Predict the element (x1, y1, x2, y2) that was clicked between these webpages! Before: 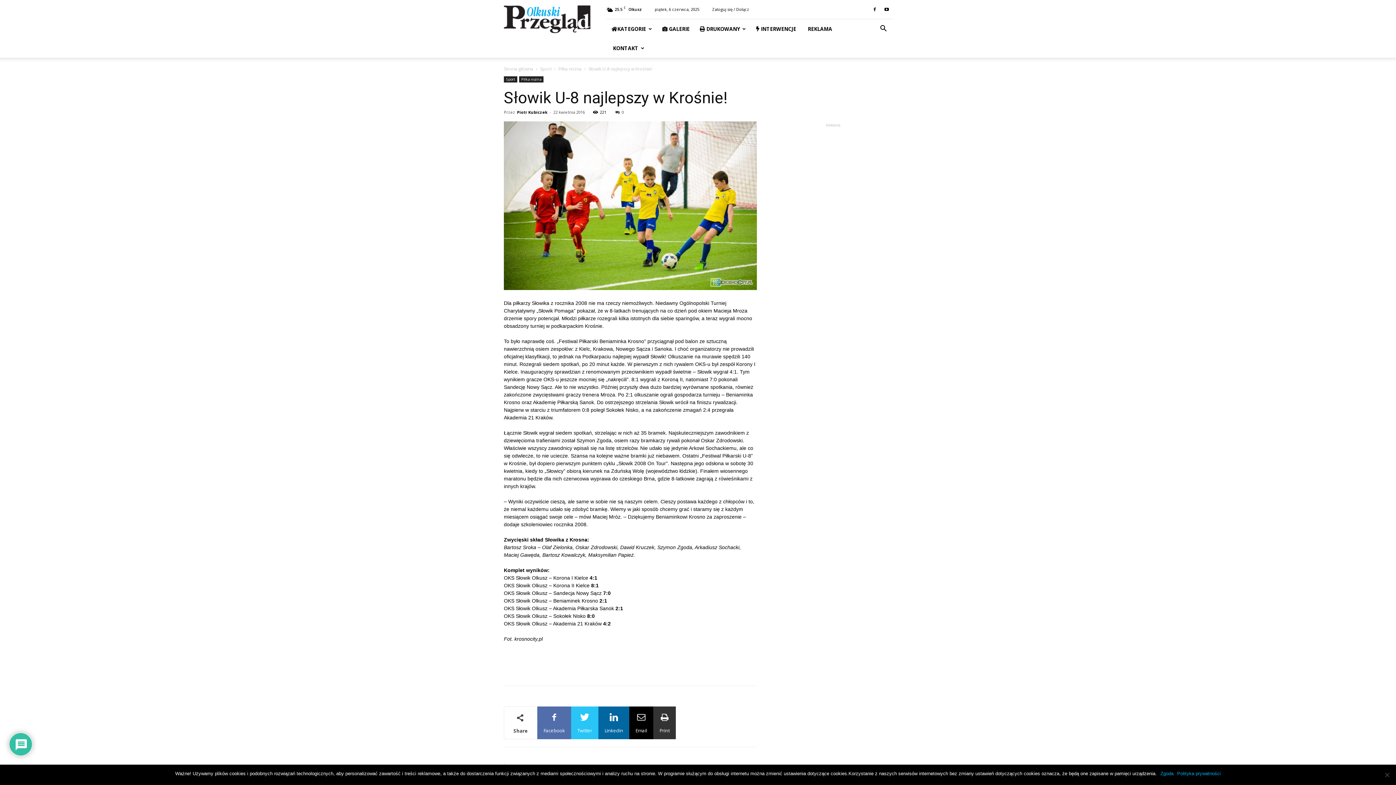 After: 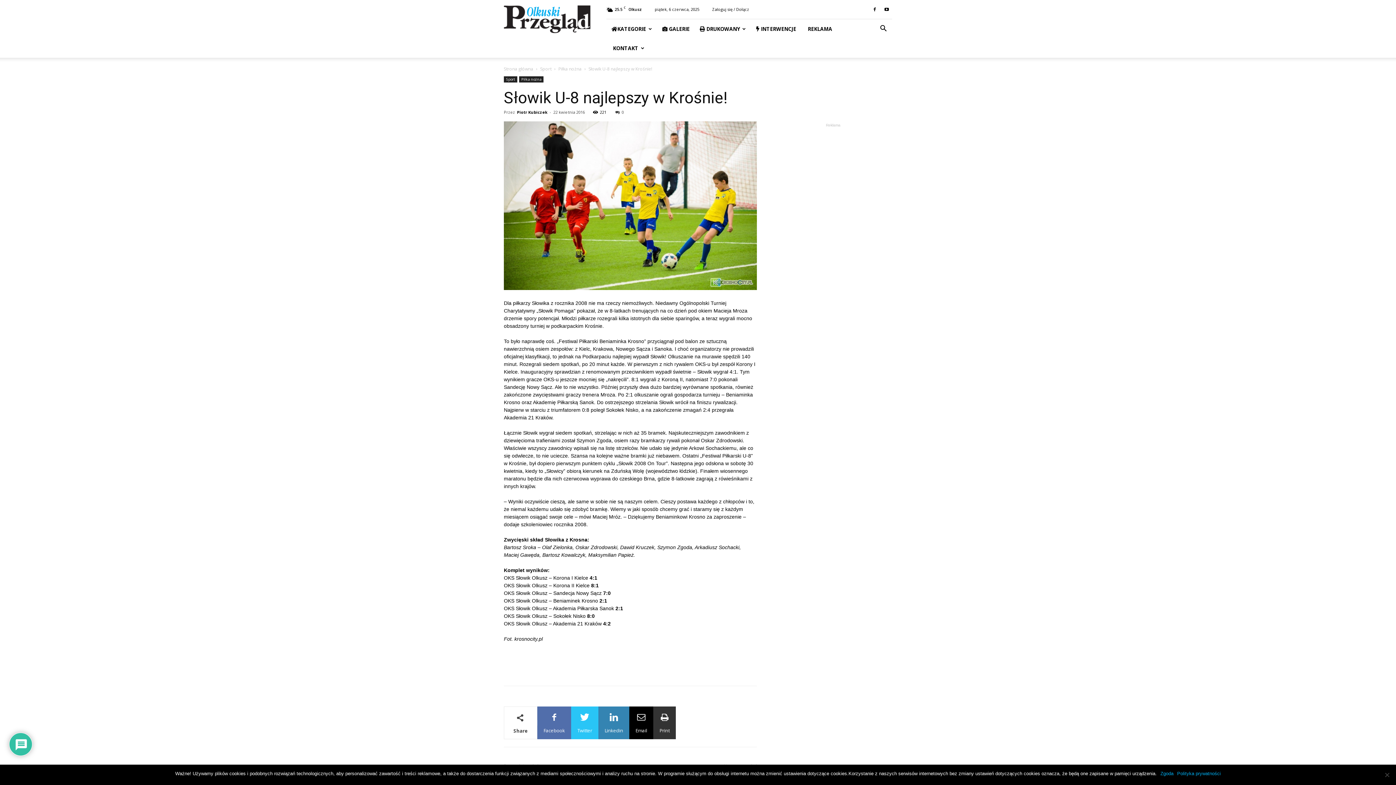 Action: bbox: (598, 706, 629, 739) label: Linkedin